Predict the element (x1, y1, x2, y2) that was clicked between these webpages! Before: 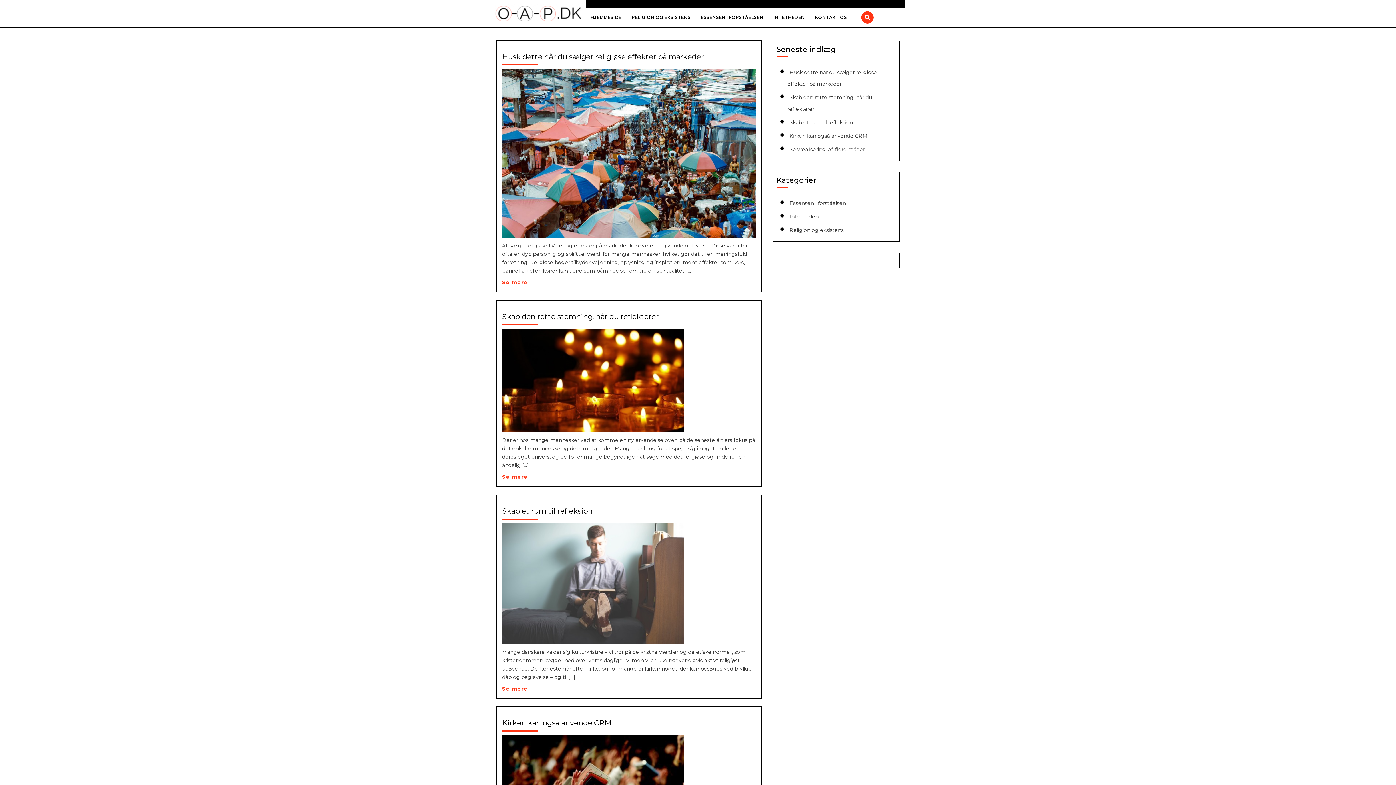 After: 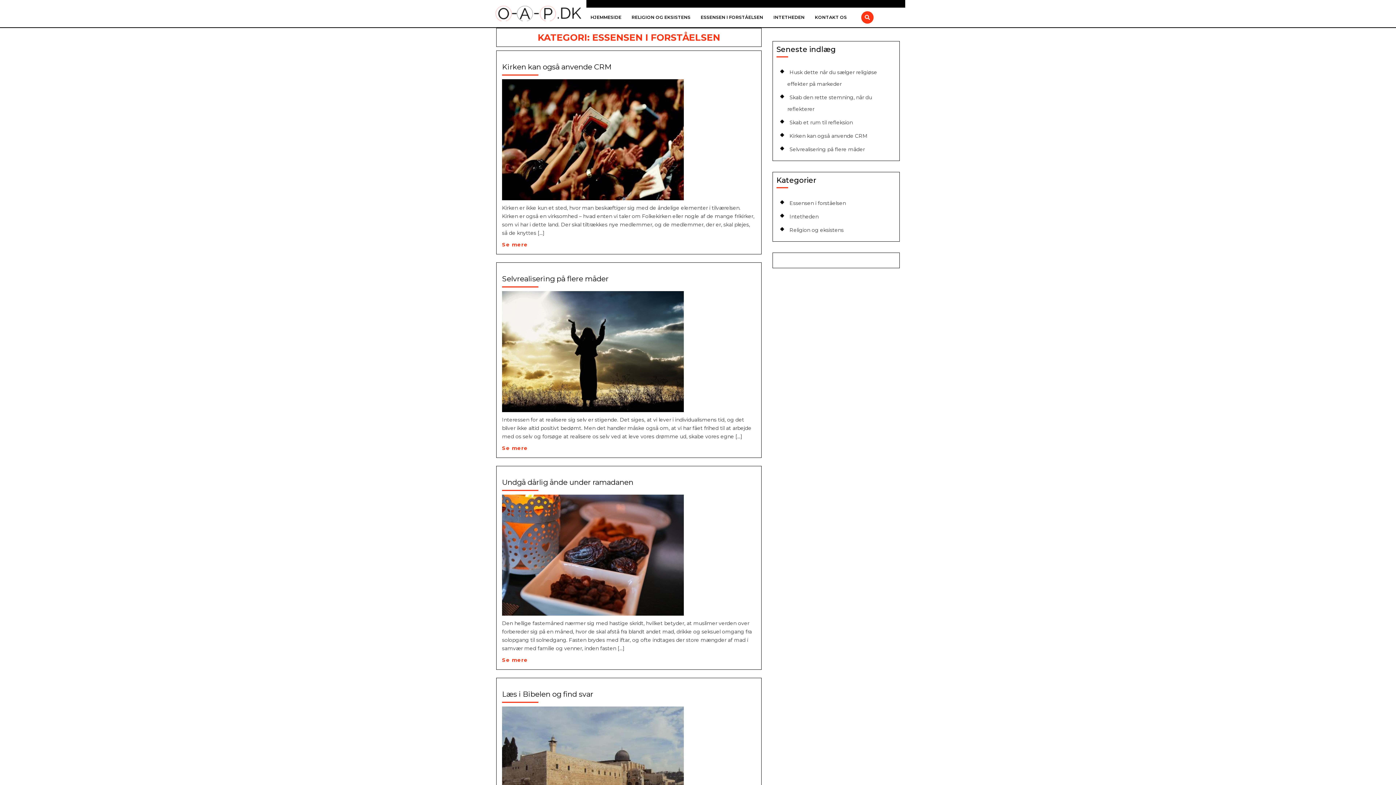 Action: bbox: (787, 200, 846, 206) label: Essensen i forståelsen